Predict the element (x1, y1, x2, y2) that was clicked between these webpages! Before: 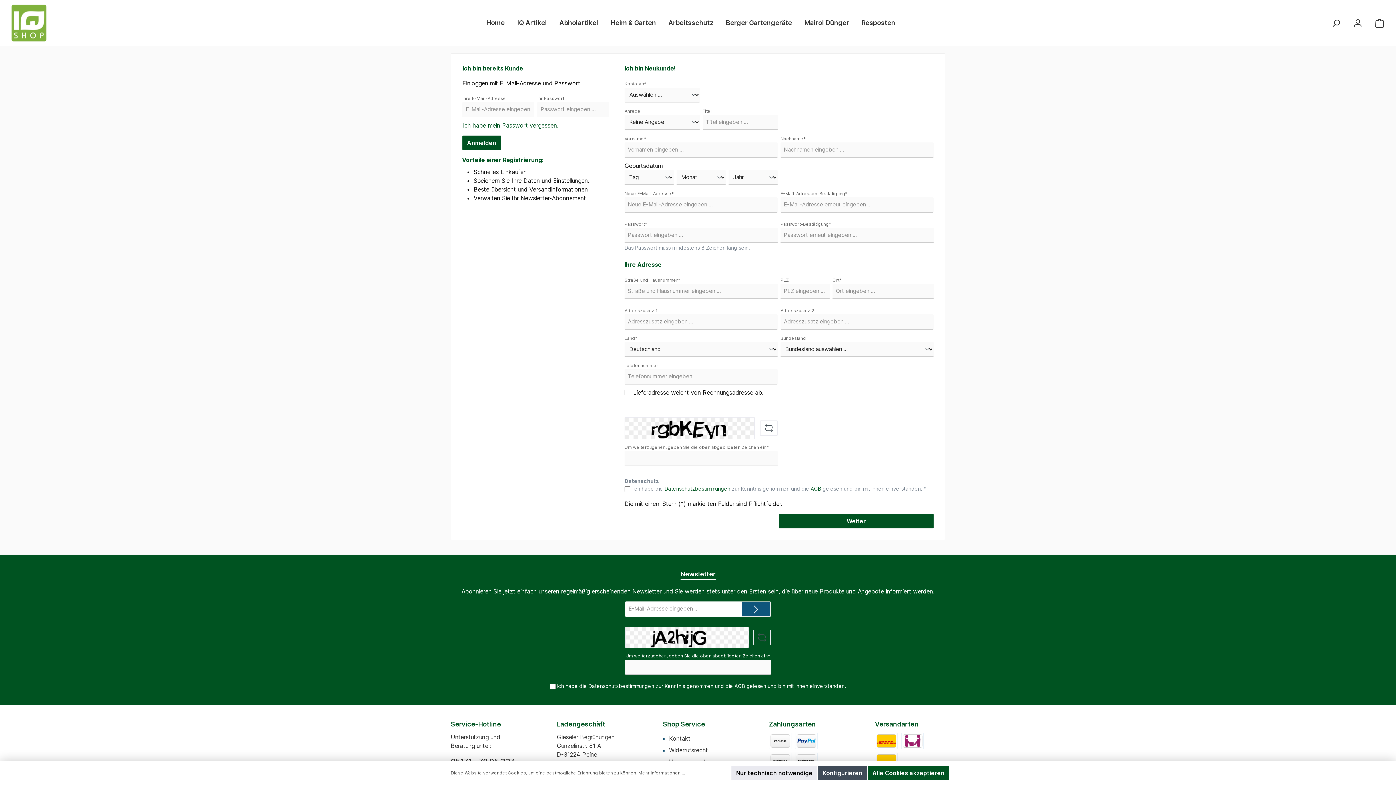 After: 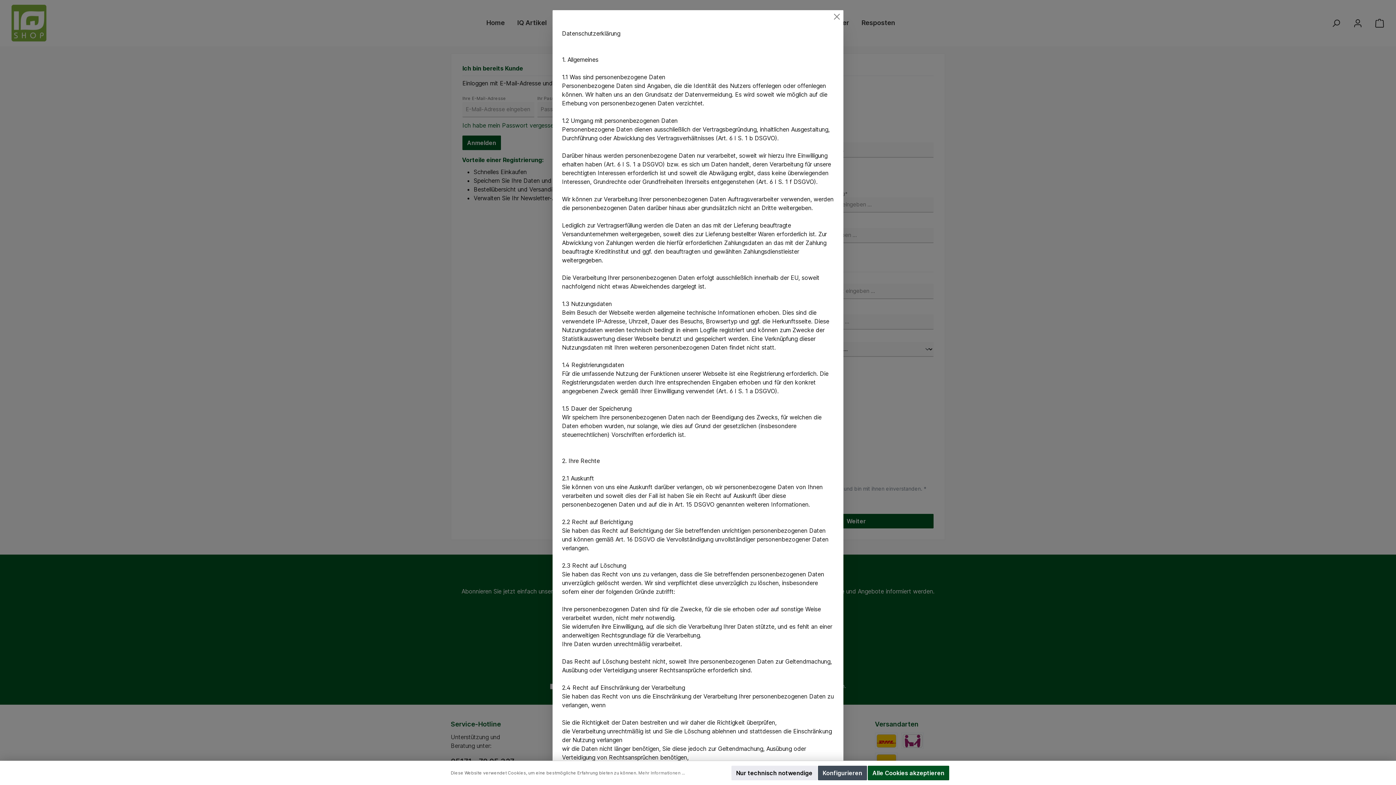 Action: bbox: (638, 770, 685, 776) label: Mehr Informationen ...